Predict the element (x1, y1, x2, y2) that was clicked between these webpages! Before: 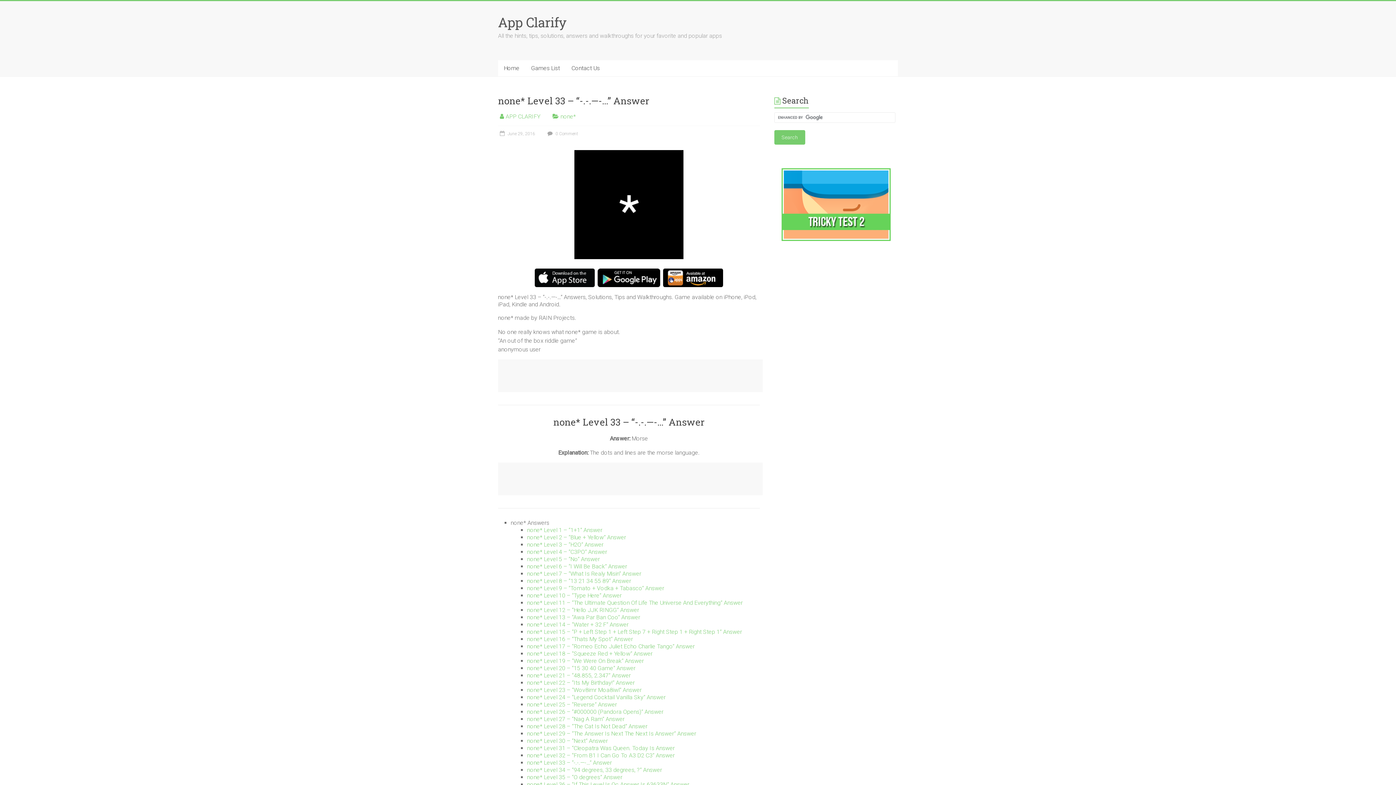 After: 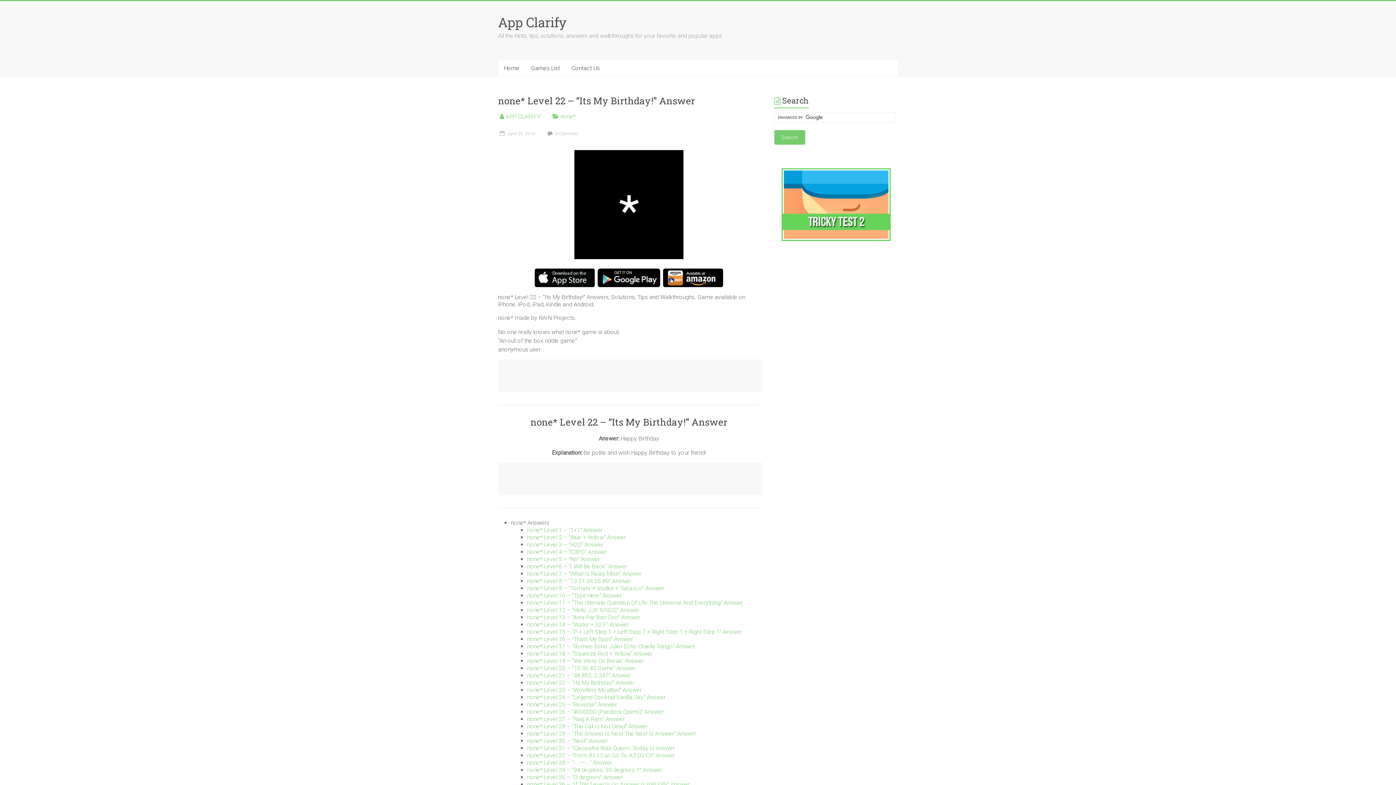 Action: bbox: (527, 679, 634, 686) label: none* Level 22 – “Its My Birthday!” Answer